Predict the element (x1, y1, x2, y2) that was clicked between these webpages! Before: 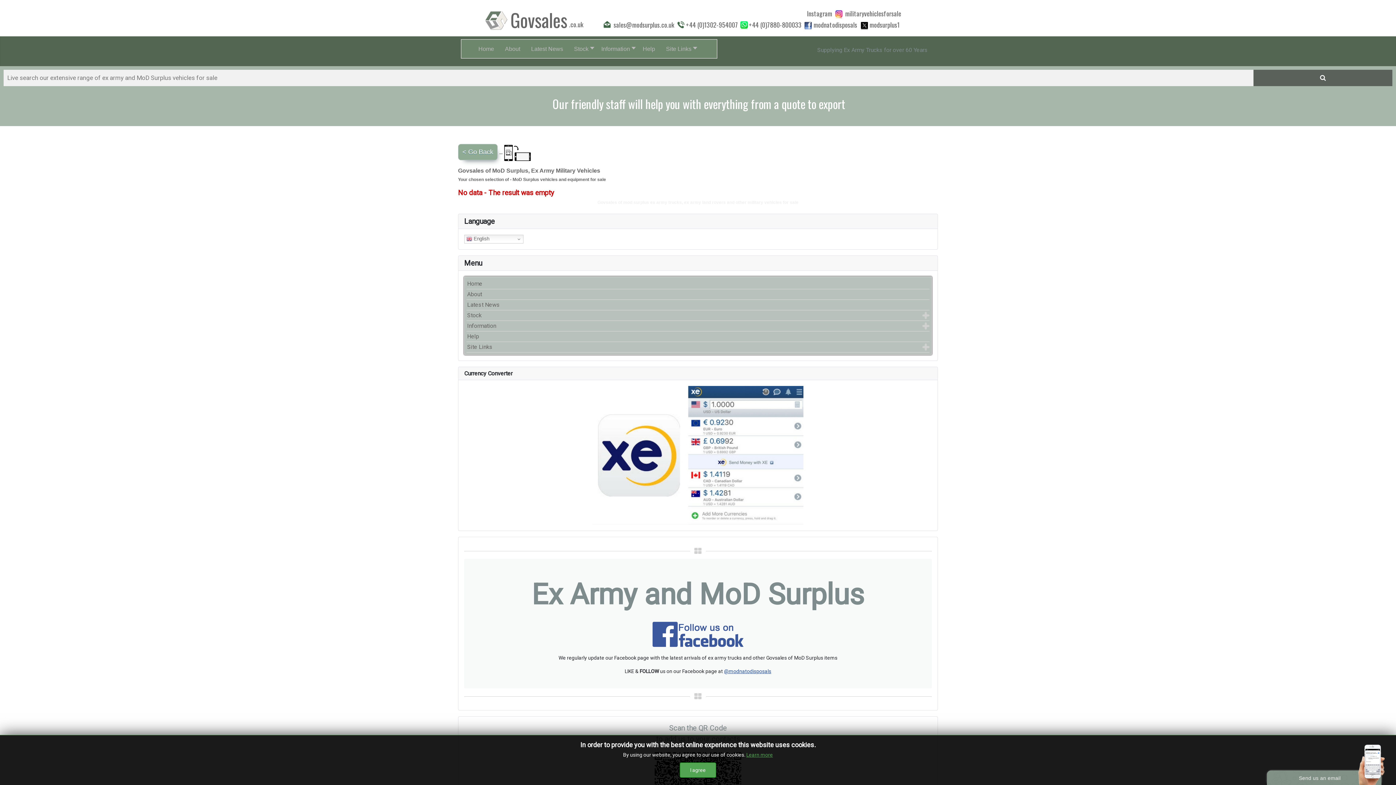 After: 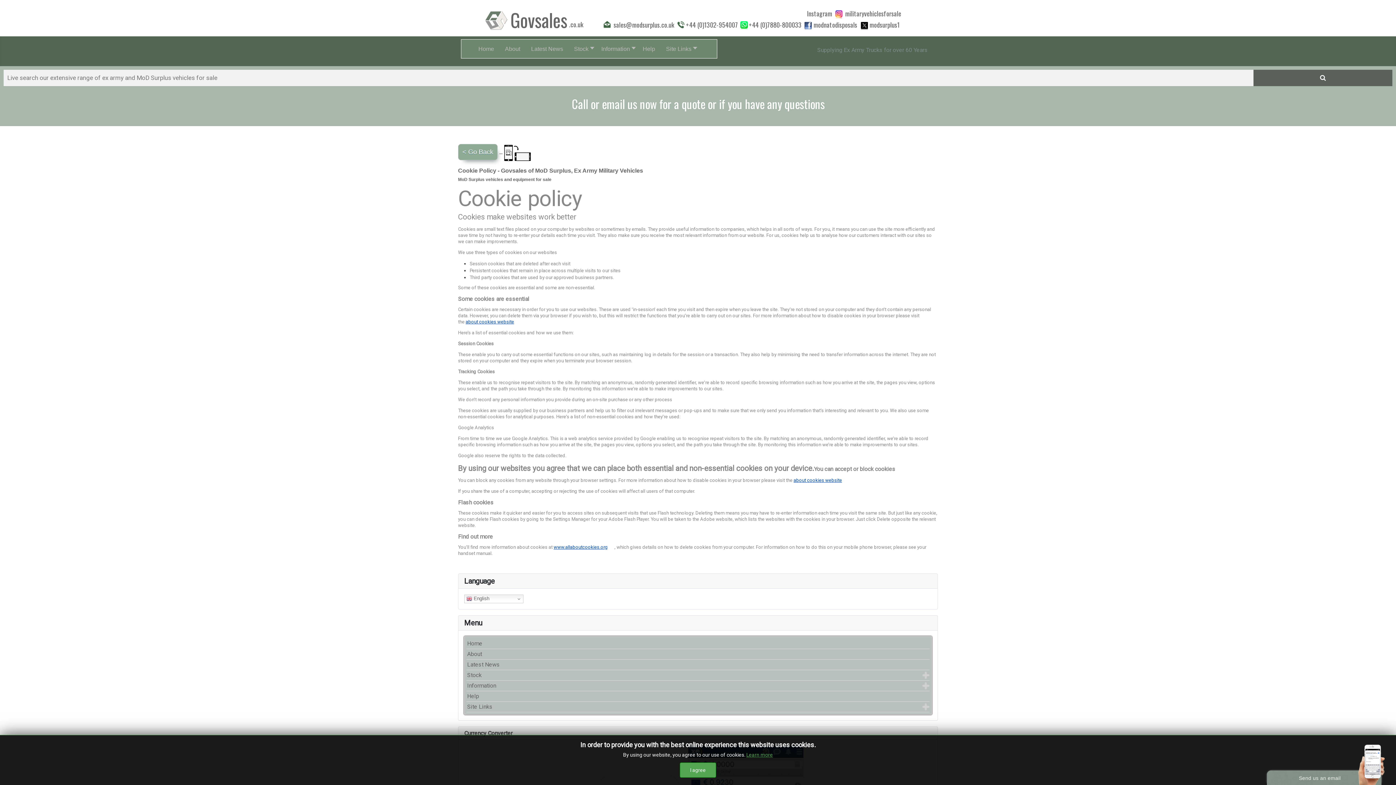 Action: label: Learn more bbox: (746, 752, 773, 758)